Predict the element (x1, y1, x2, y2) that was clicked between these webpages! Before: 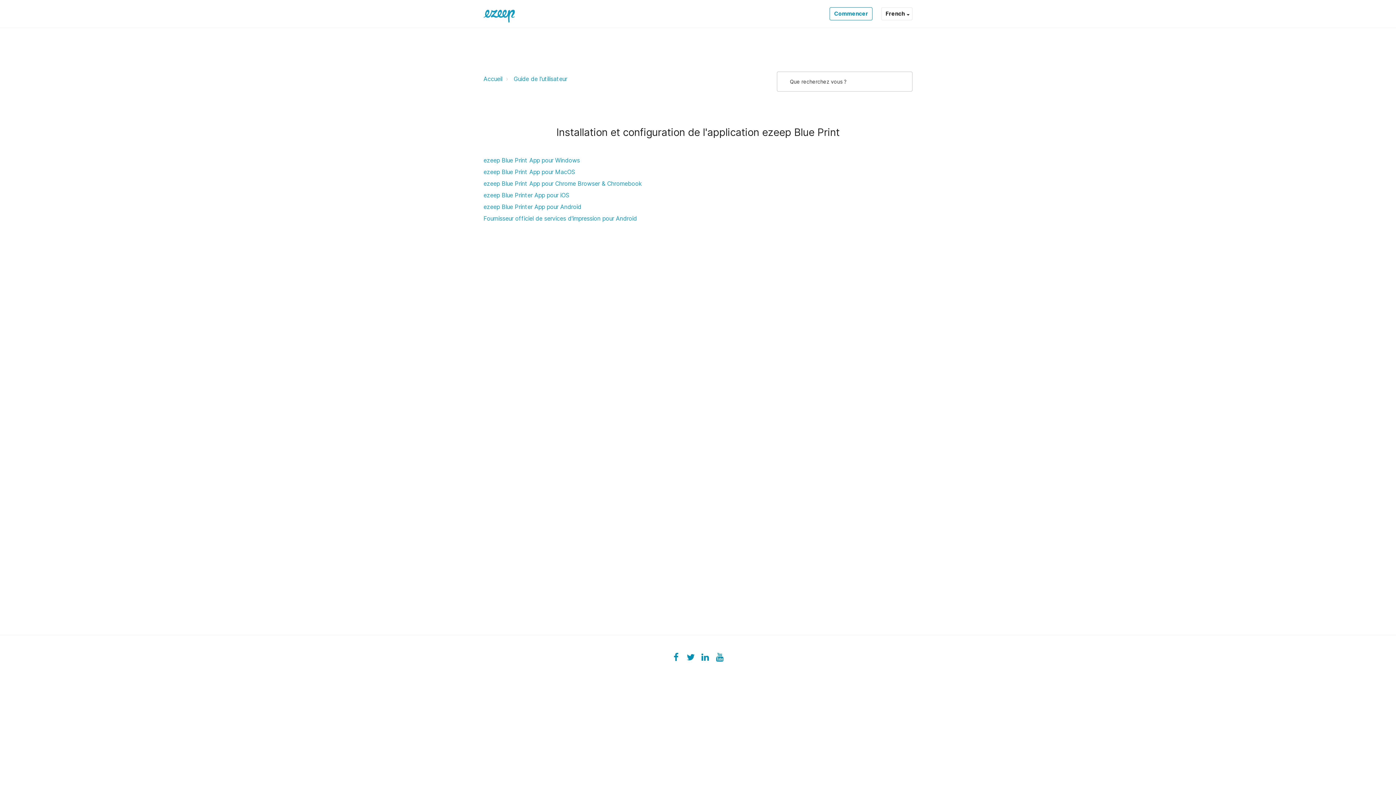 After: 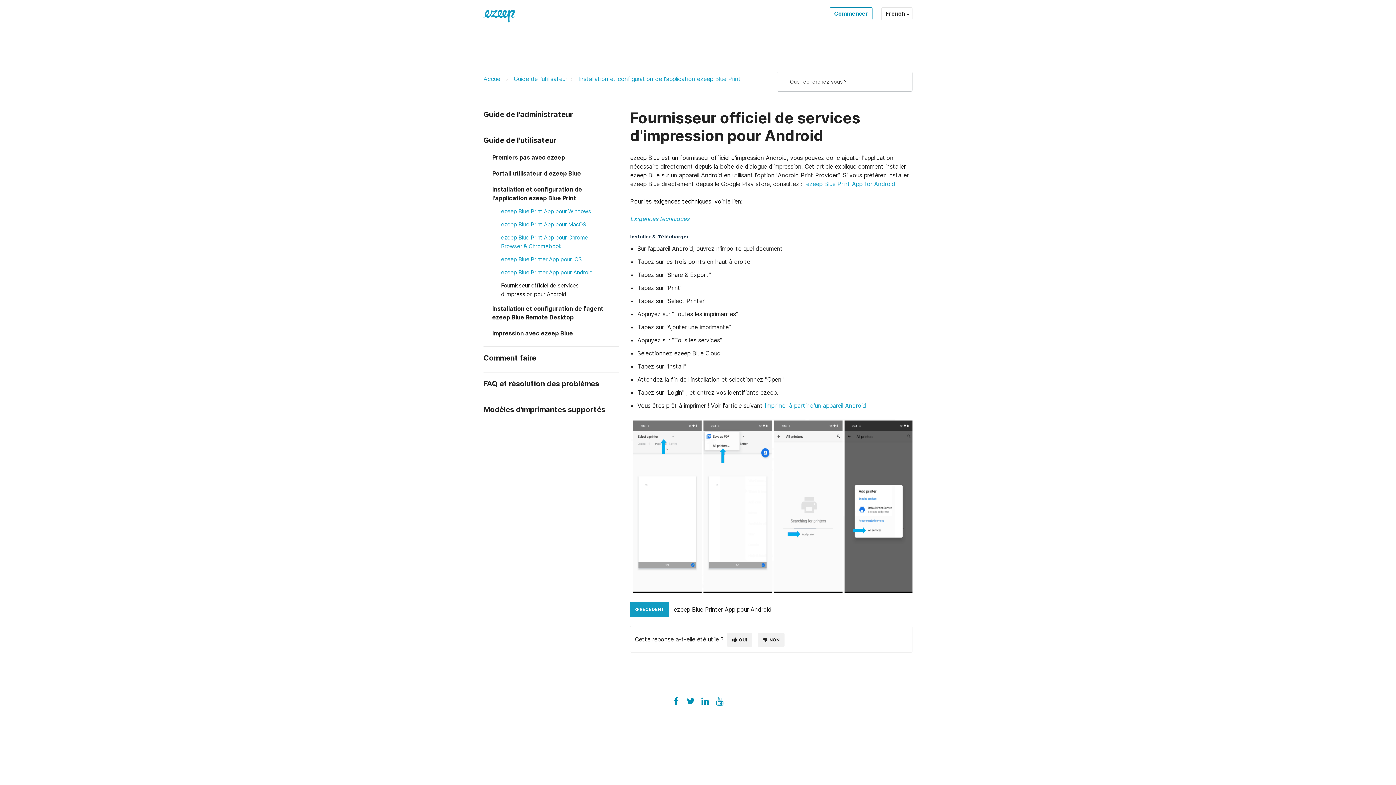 Action: label: Fournisseur officiel de services d'impression pour Android bbox: (483, 214, 637, 222)